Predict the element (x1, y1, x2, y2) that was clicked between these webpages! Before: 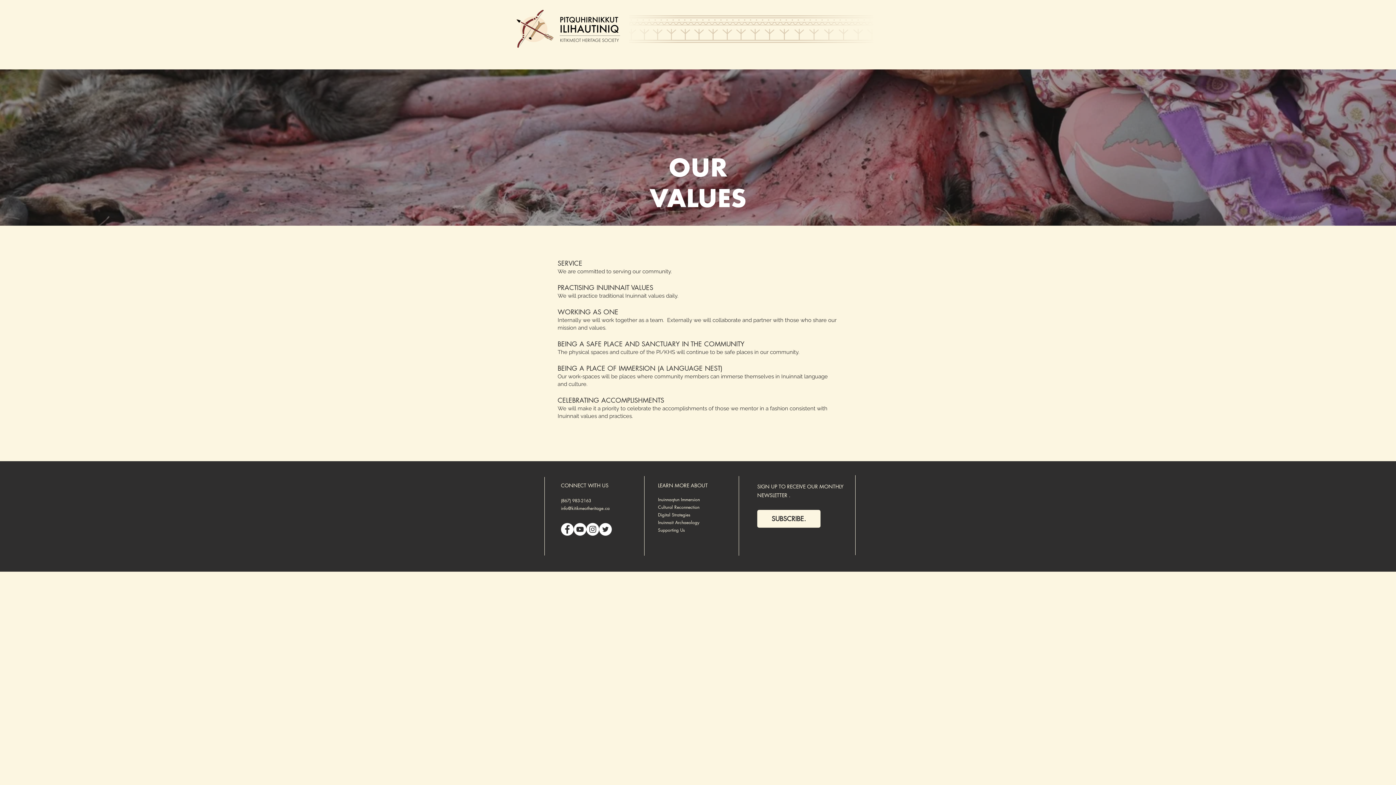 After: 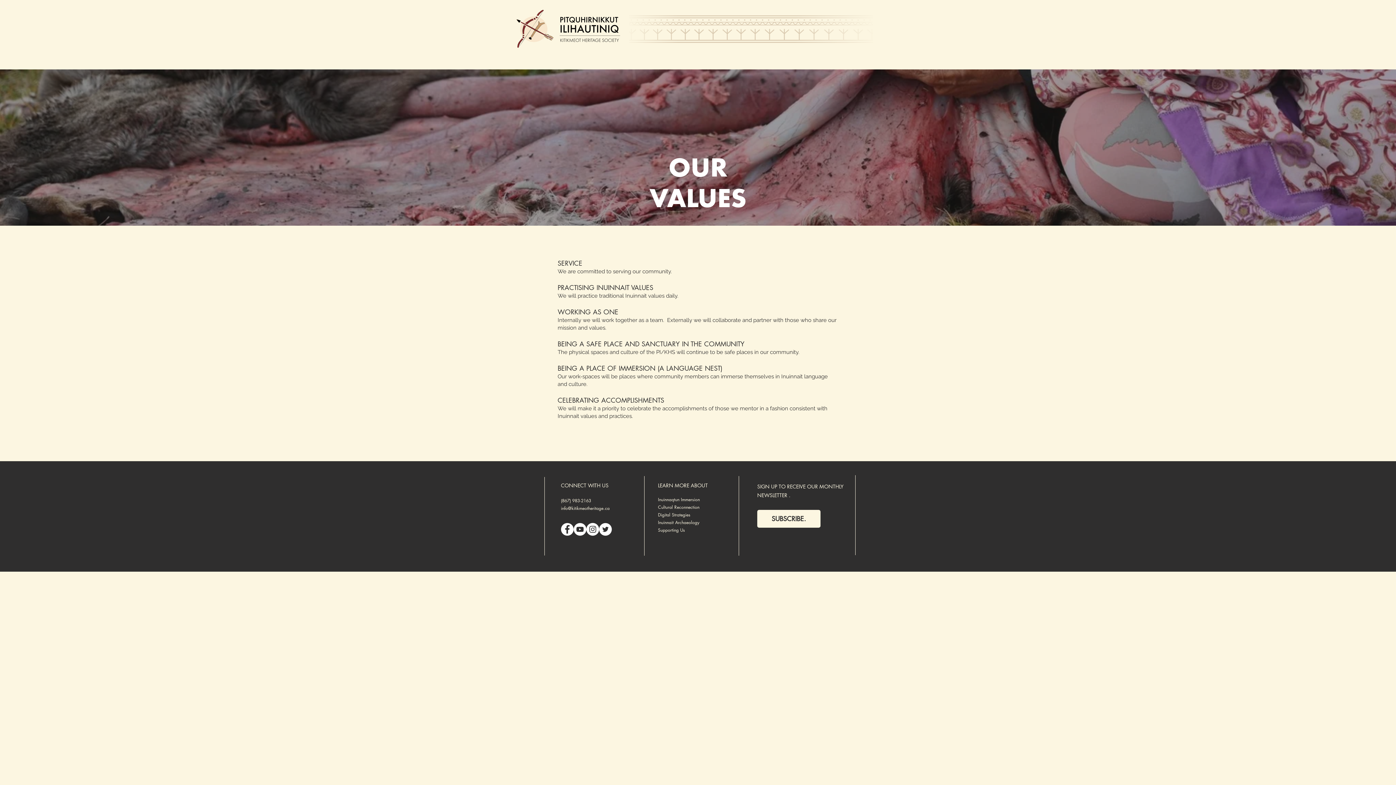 Action: label: Twitter bbox: (599, 523, 612, 536)